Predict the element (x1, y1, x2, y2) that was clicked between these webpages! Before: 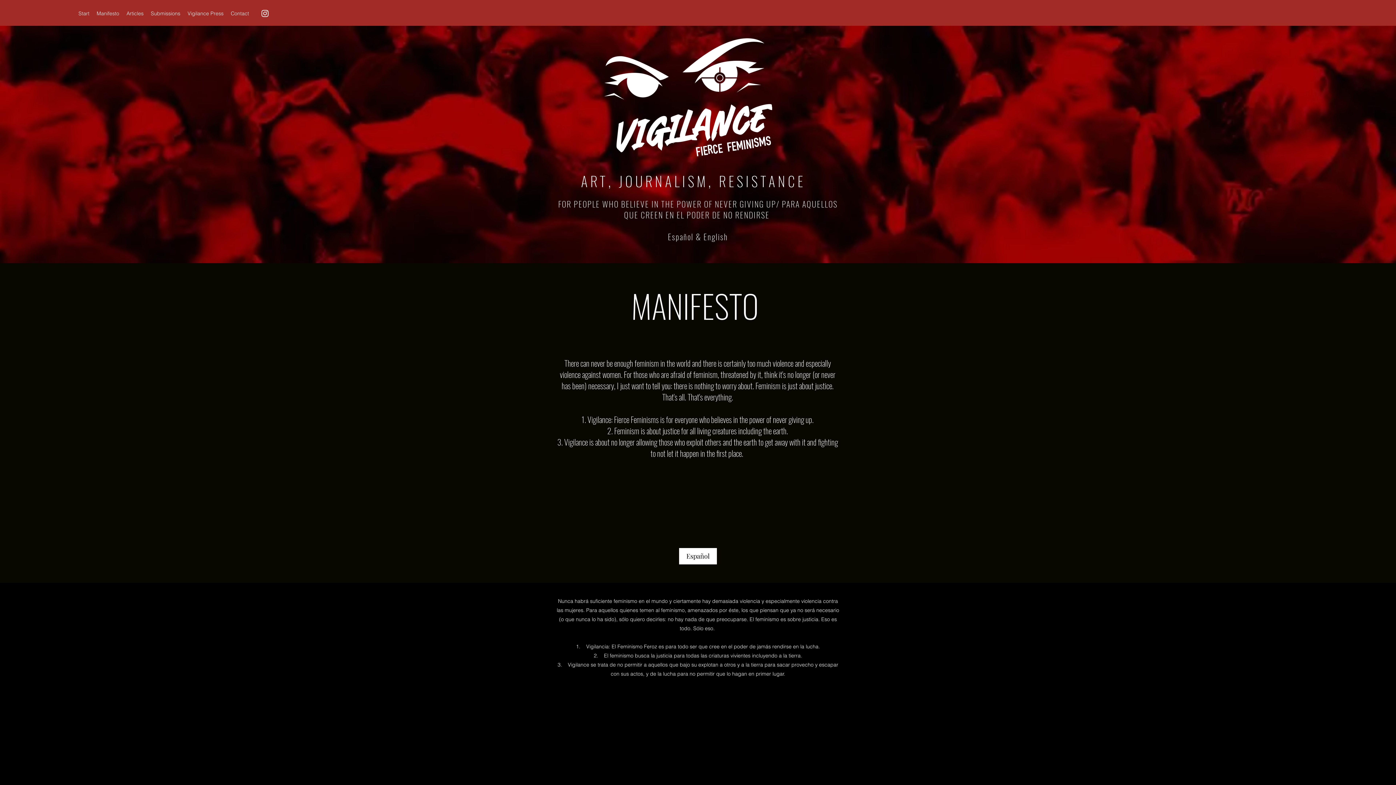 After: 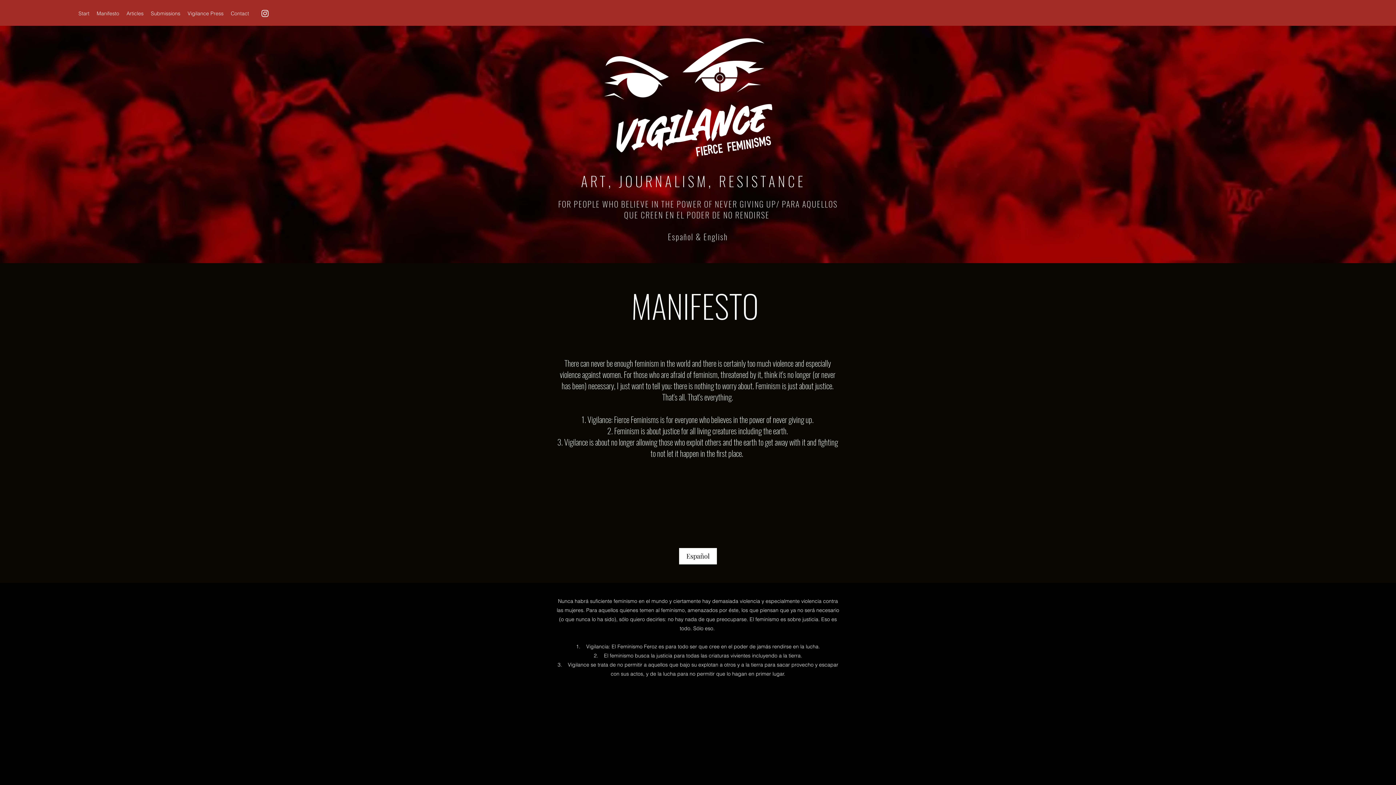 Action: bbox: (122, 4, 147, 22) label: Articles